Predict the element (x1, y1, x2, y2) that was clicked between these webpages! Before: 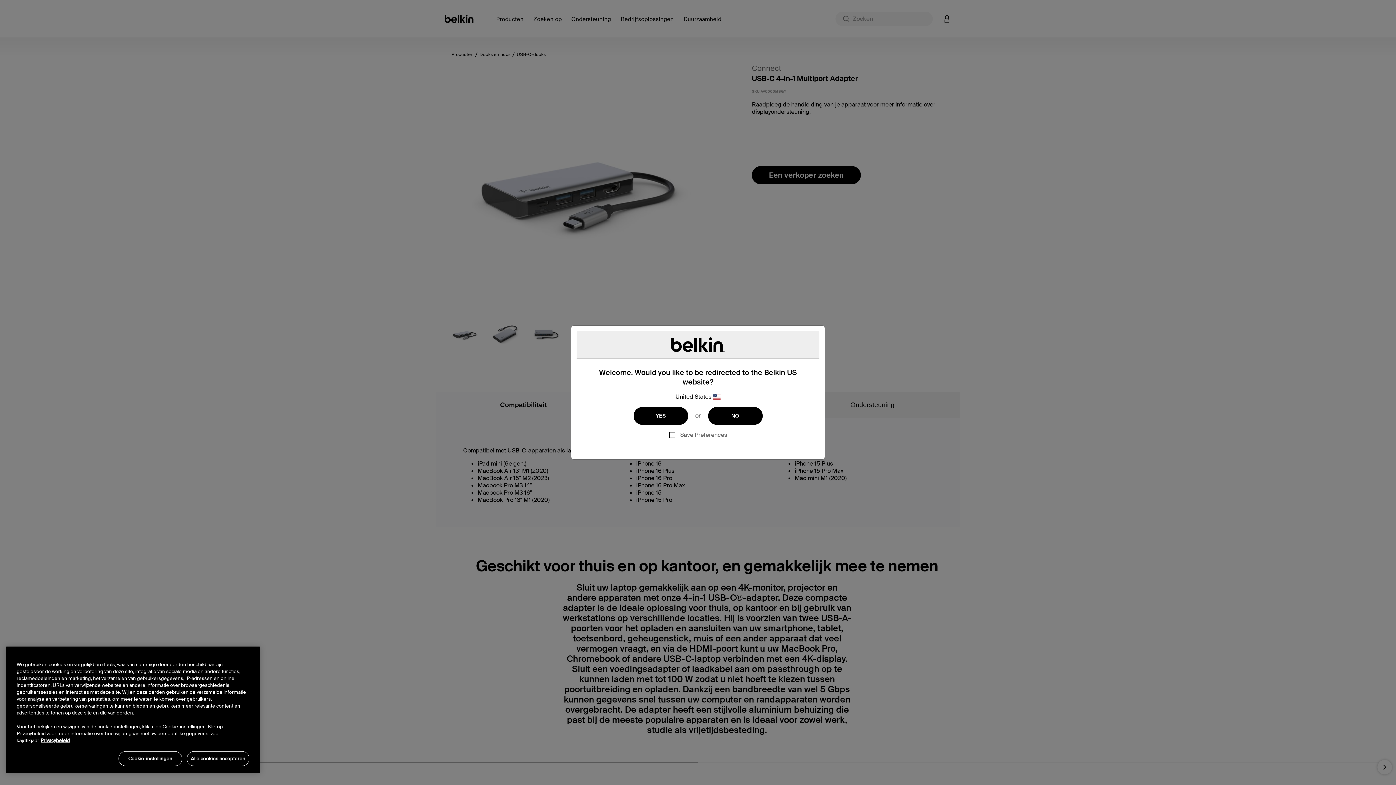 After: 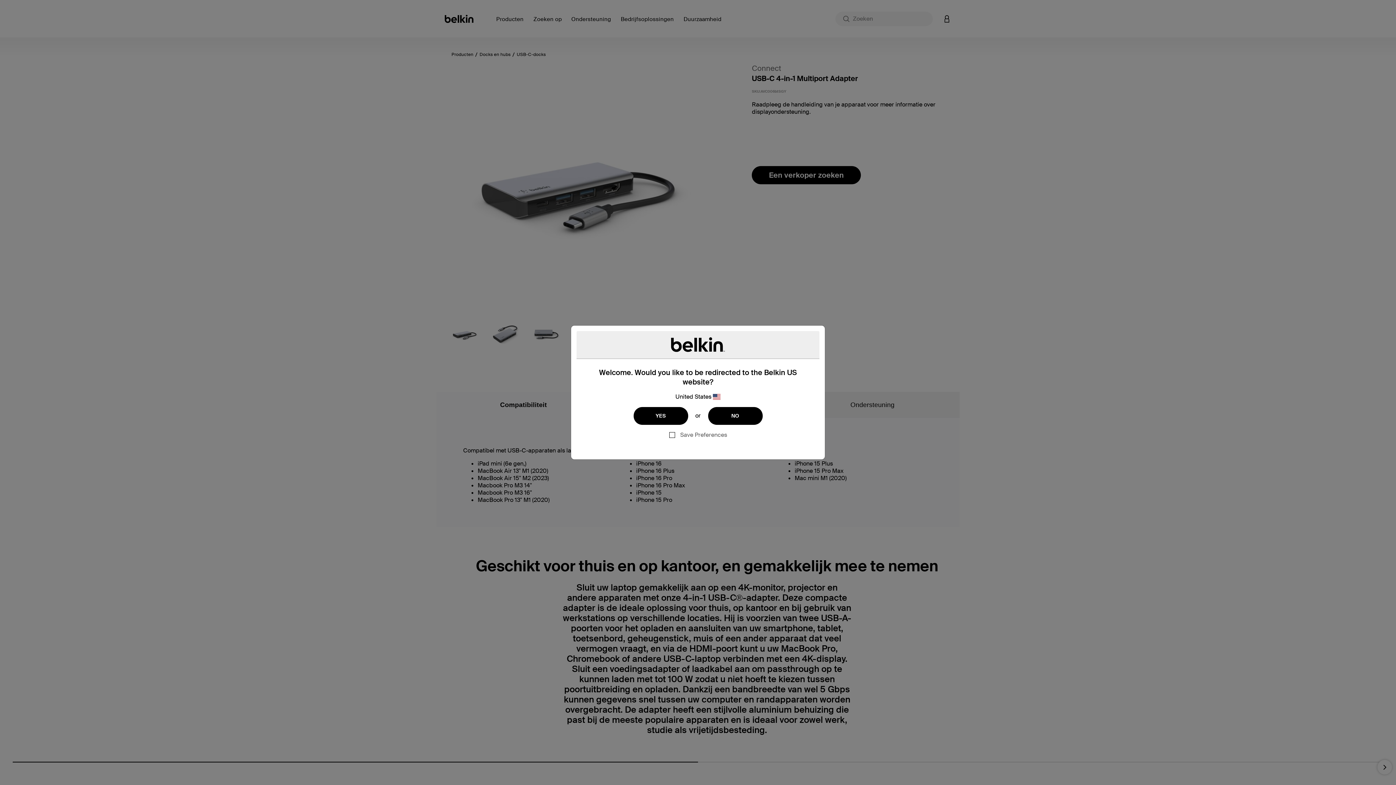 Action: label: Alle cookies accepteren bbox: (186, 751, 249, 766)